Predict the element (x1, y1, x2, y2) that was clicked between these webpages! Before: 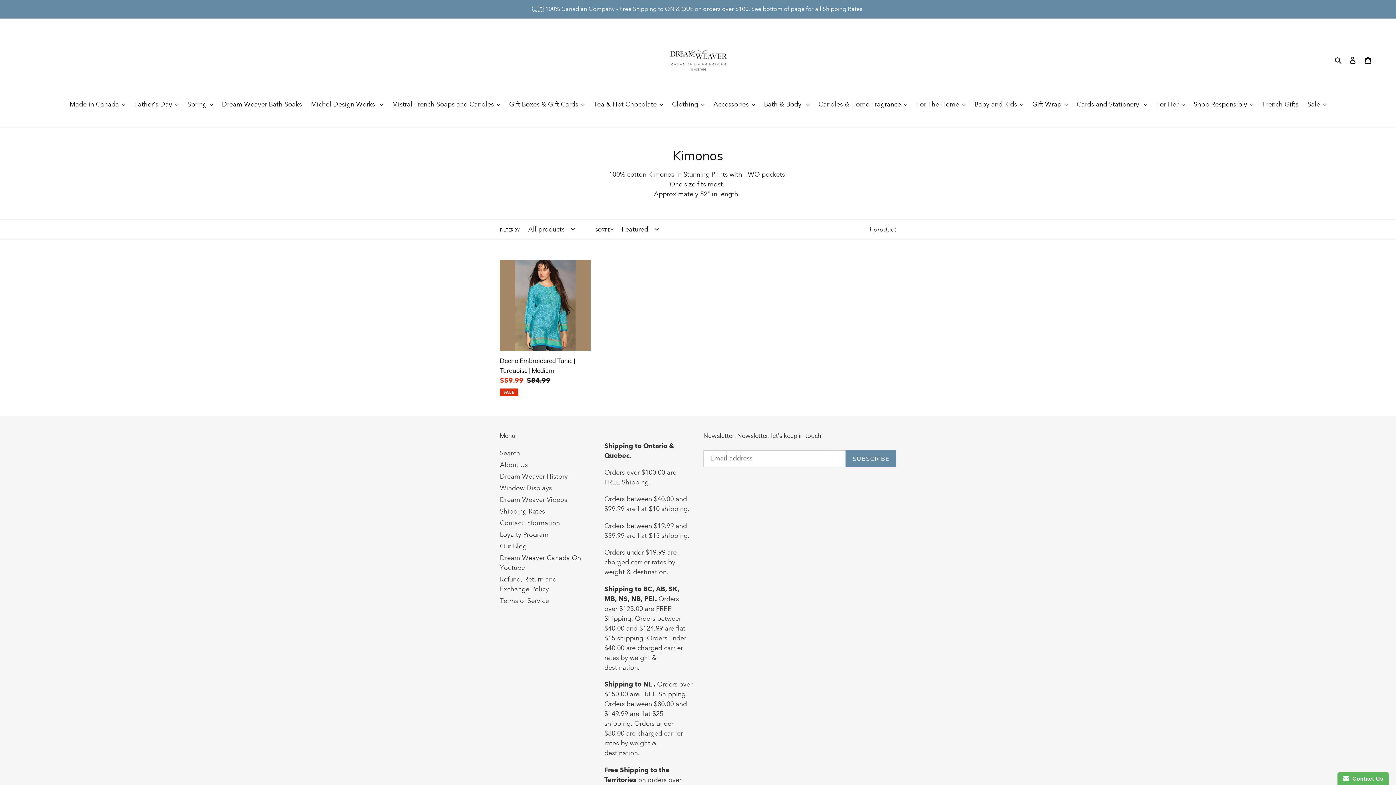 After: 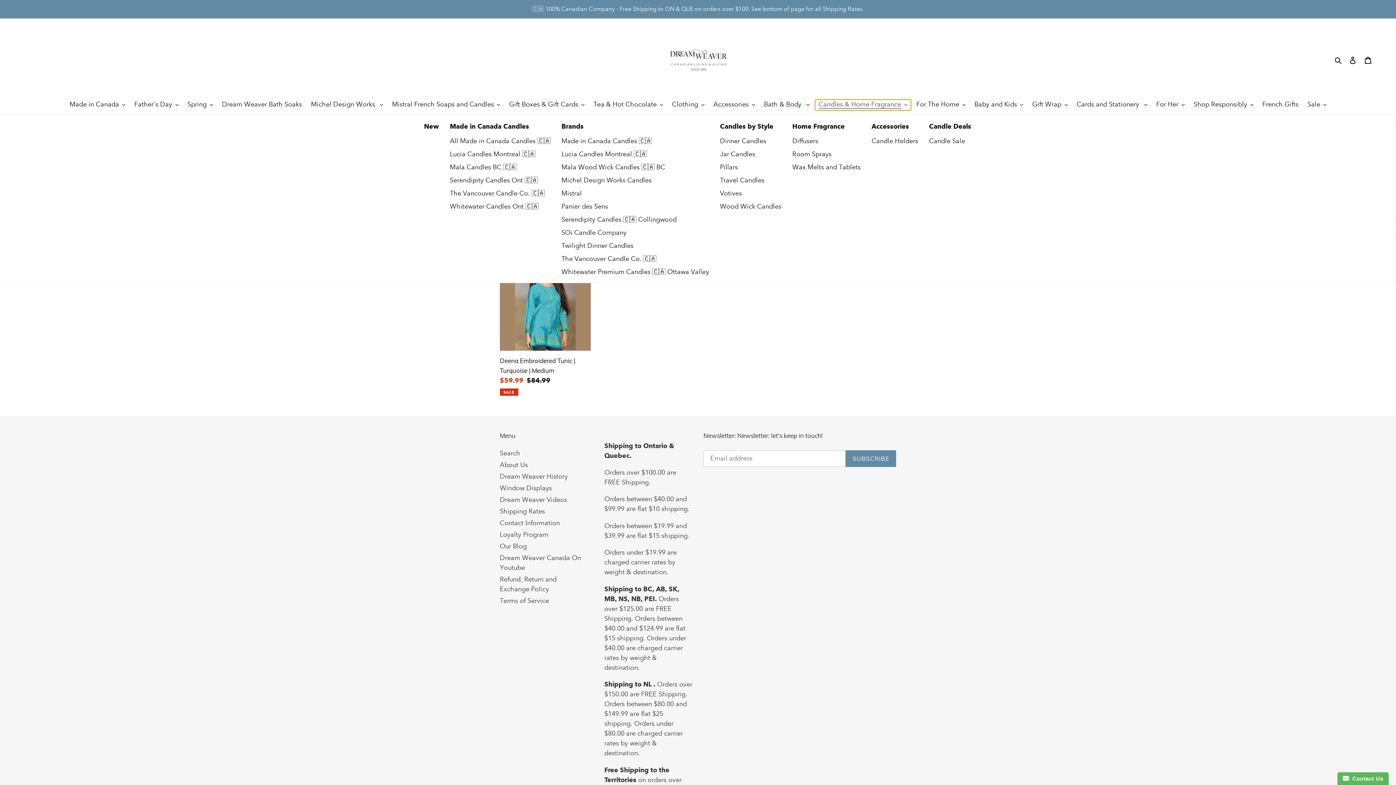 Action: label: Candles & Home Fragrance bbox: (815, 99, 911, 110)